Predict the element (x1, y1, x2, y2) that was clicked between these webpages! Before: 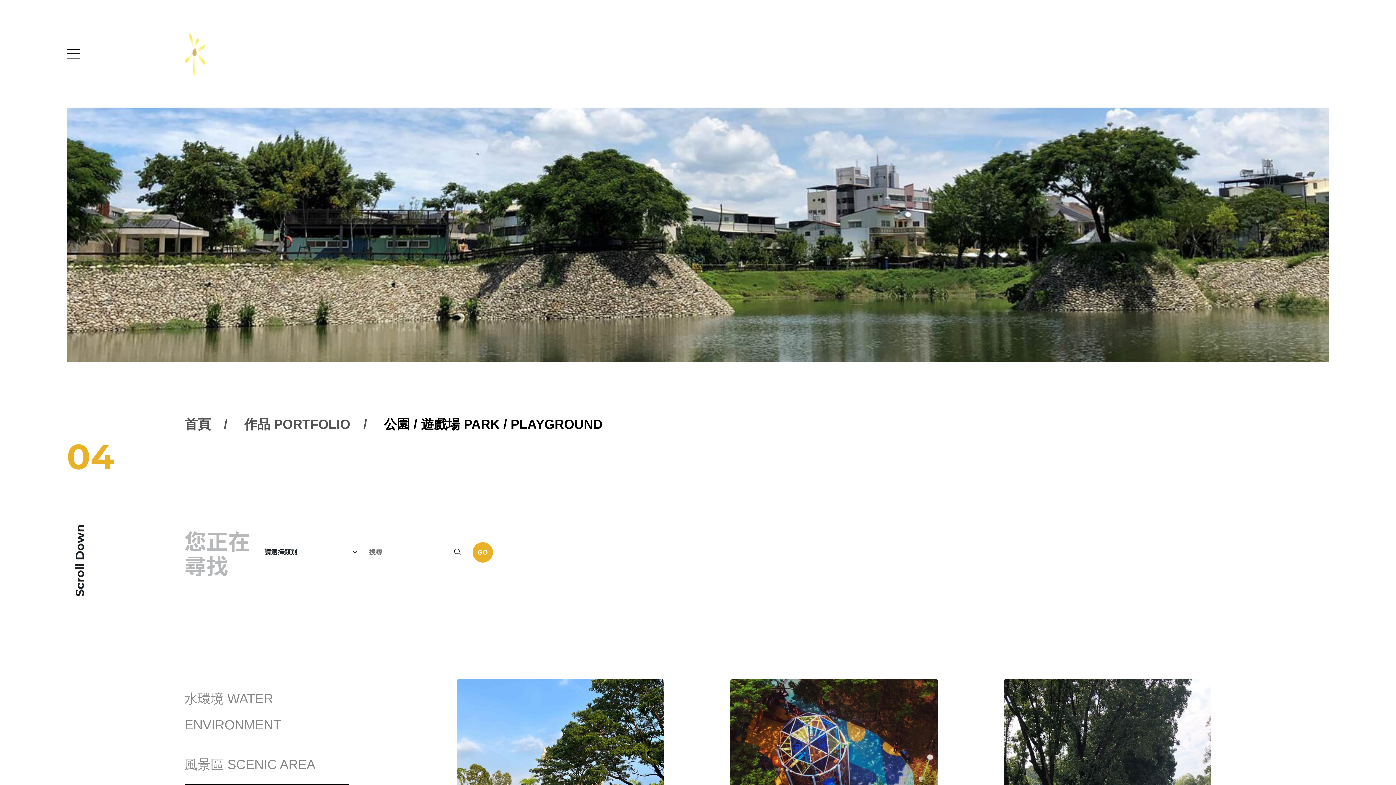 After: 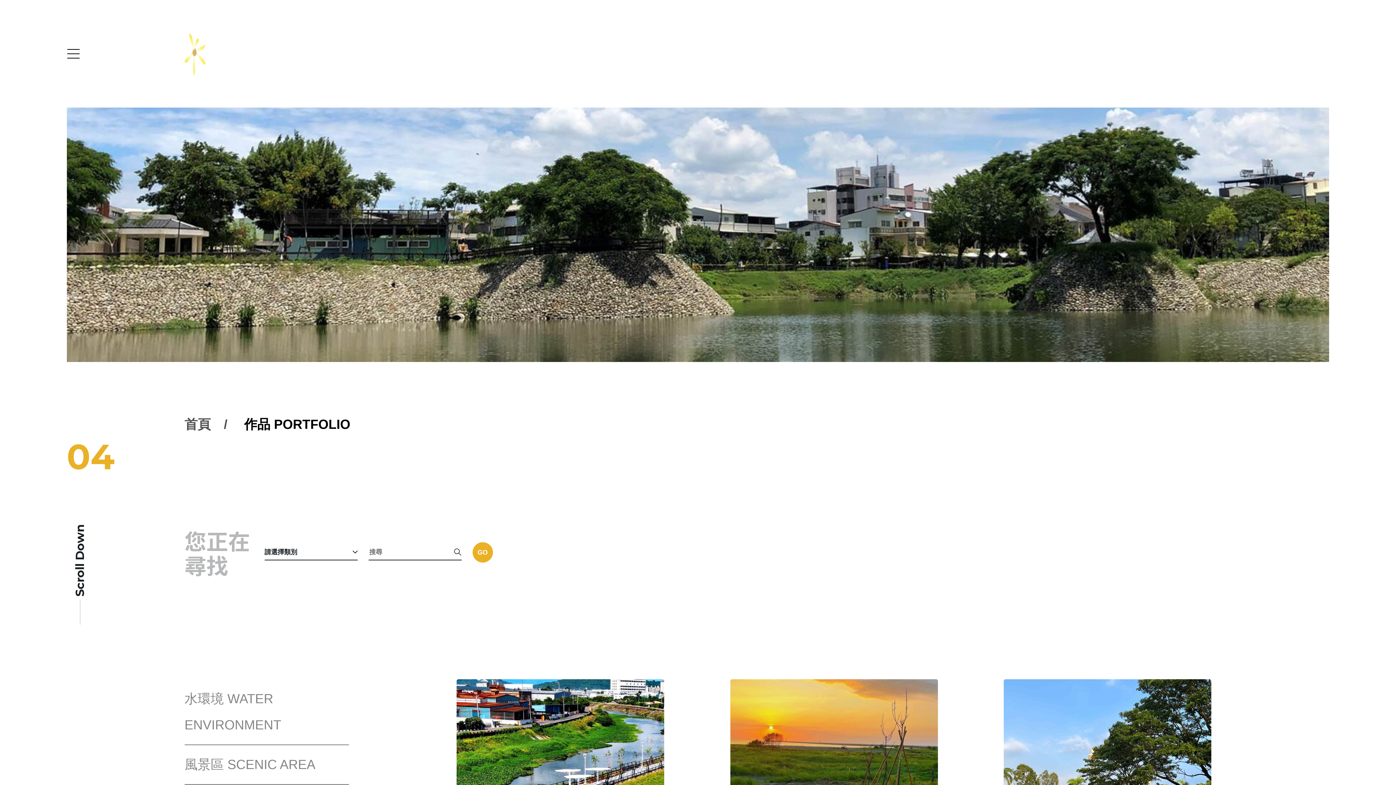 Action: bbox: (472, 542, 492, 562) label: GO